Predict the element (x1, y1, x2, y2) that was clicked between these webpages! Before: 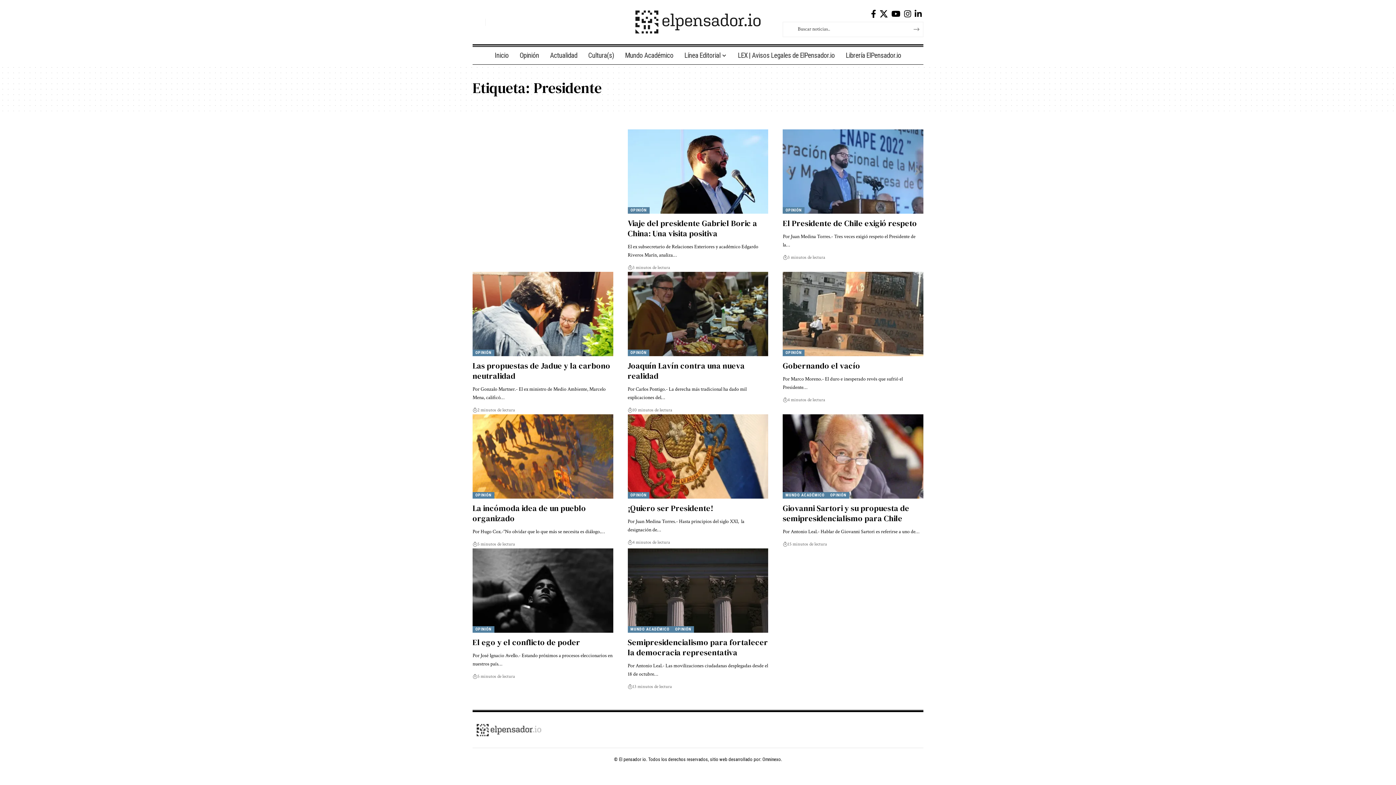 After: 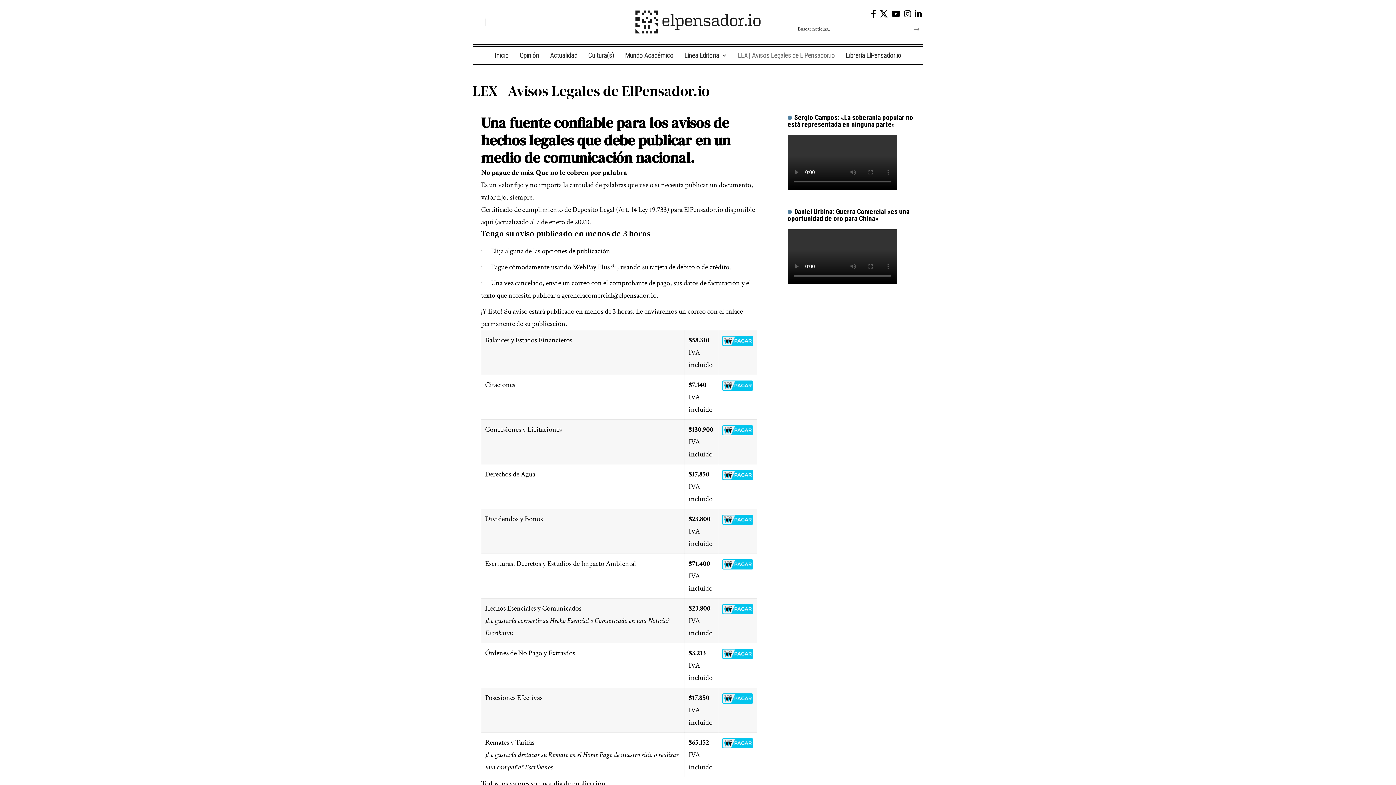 Action: bbox: (732, 46, 840, 64) label: LEX | Avisos Legales de ElPensador.io